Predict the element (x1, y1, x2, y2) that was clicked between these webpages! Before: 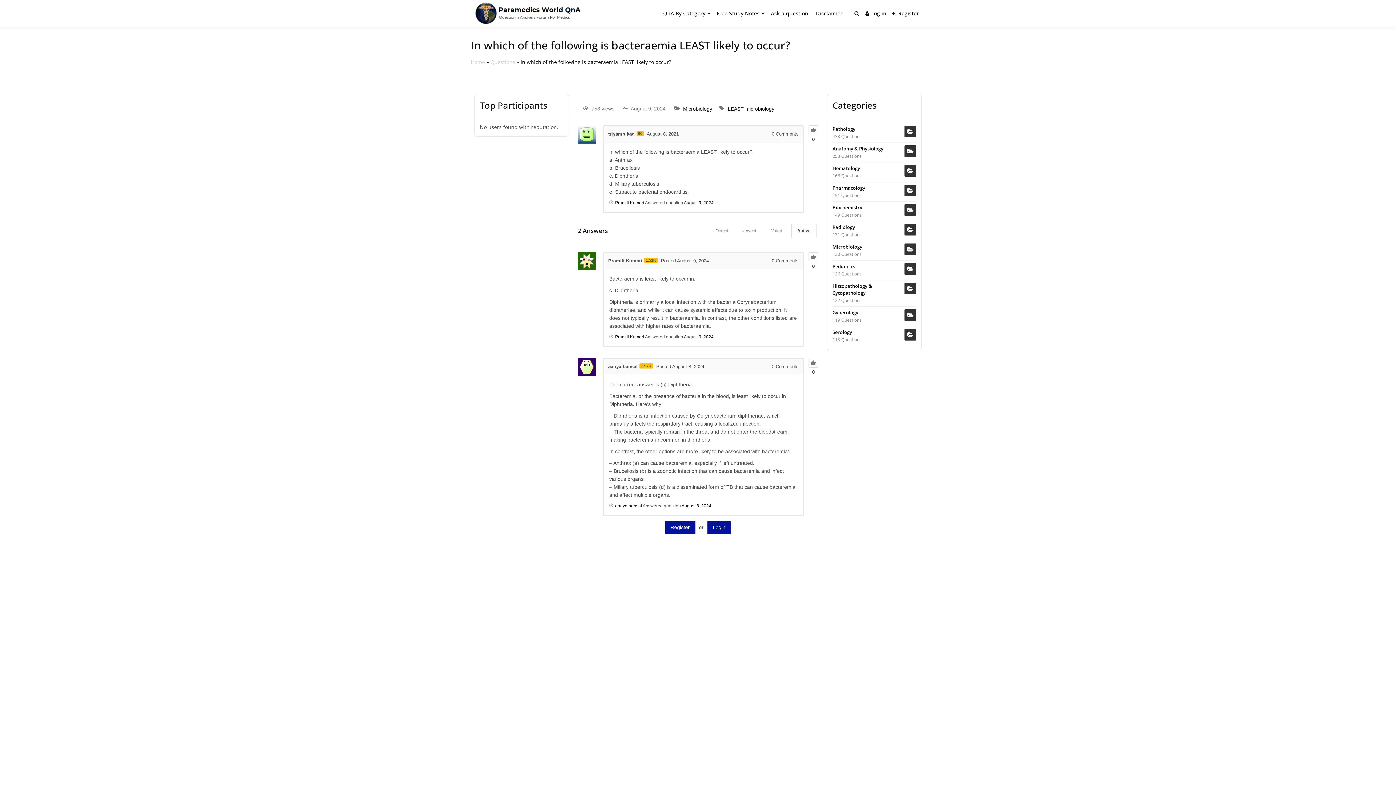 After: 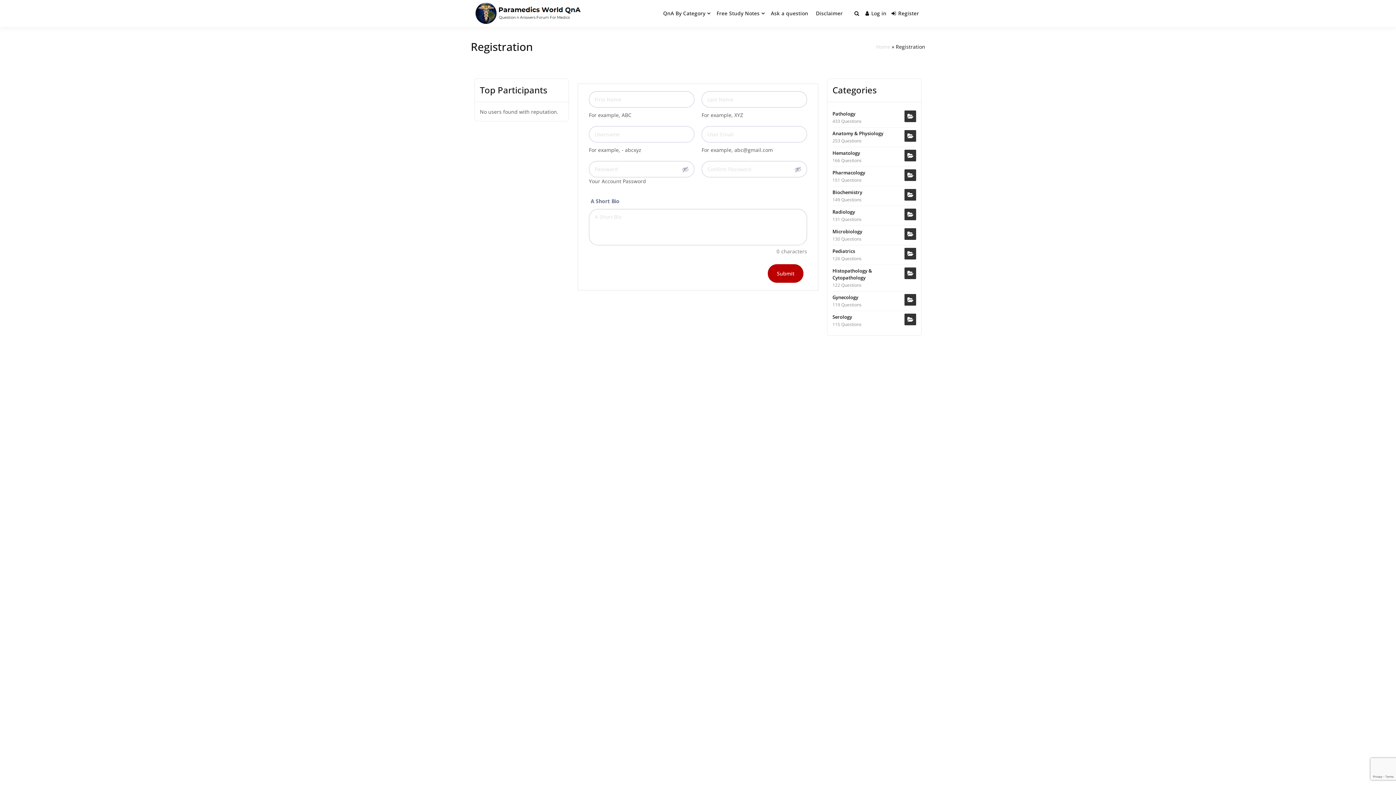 Action: bbox: (889, 5, 921, 21) label: Register